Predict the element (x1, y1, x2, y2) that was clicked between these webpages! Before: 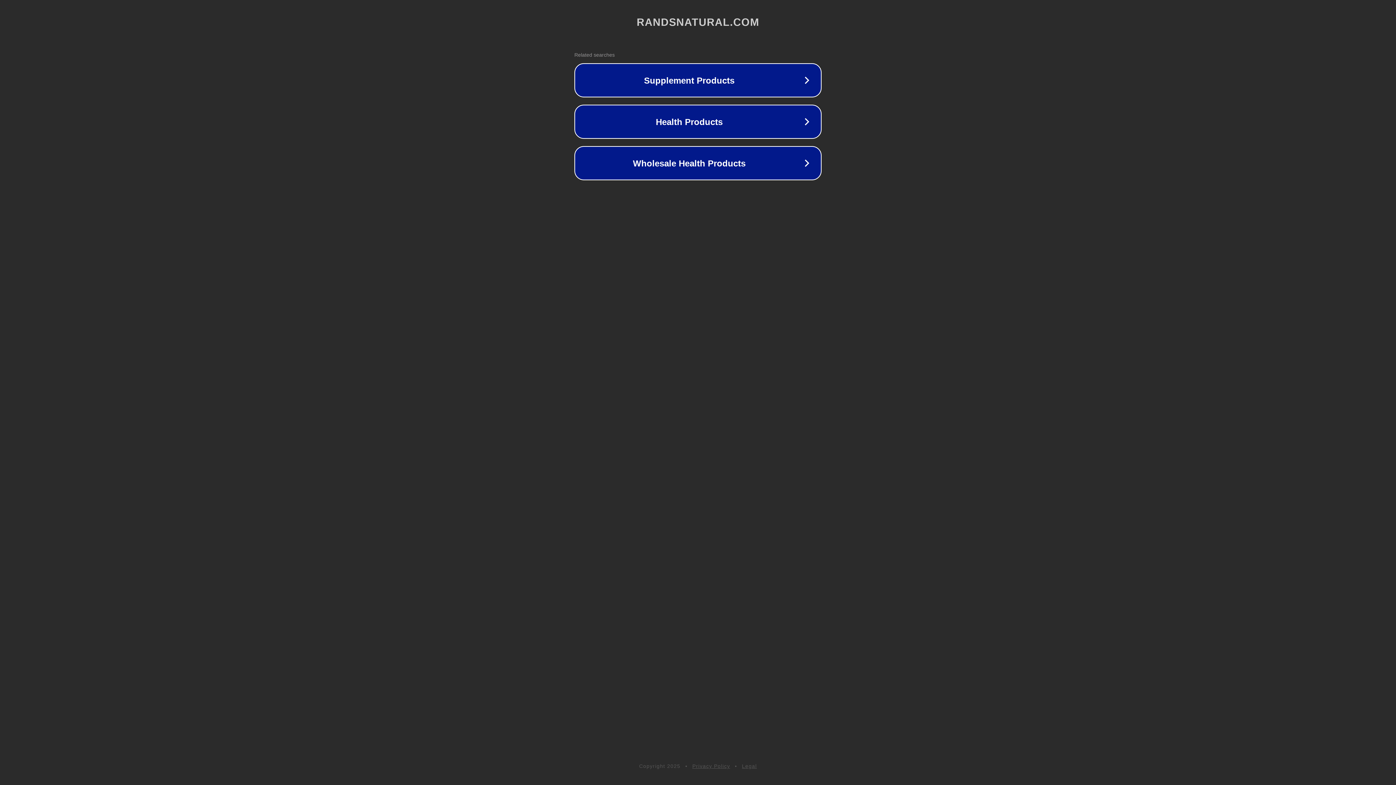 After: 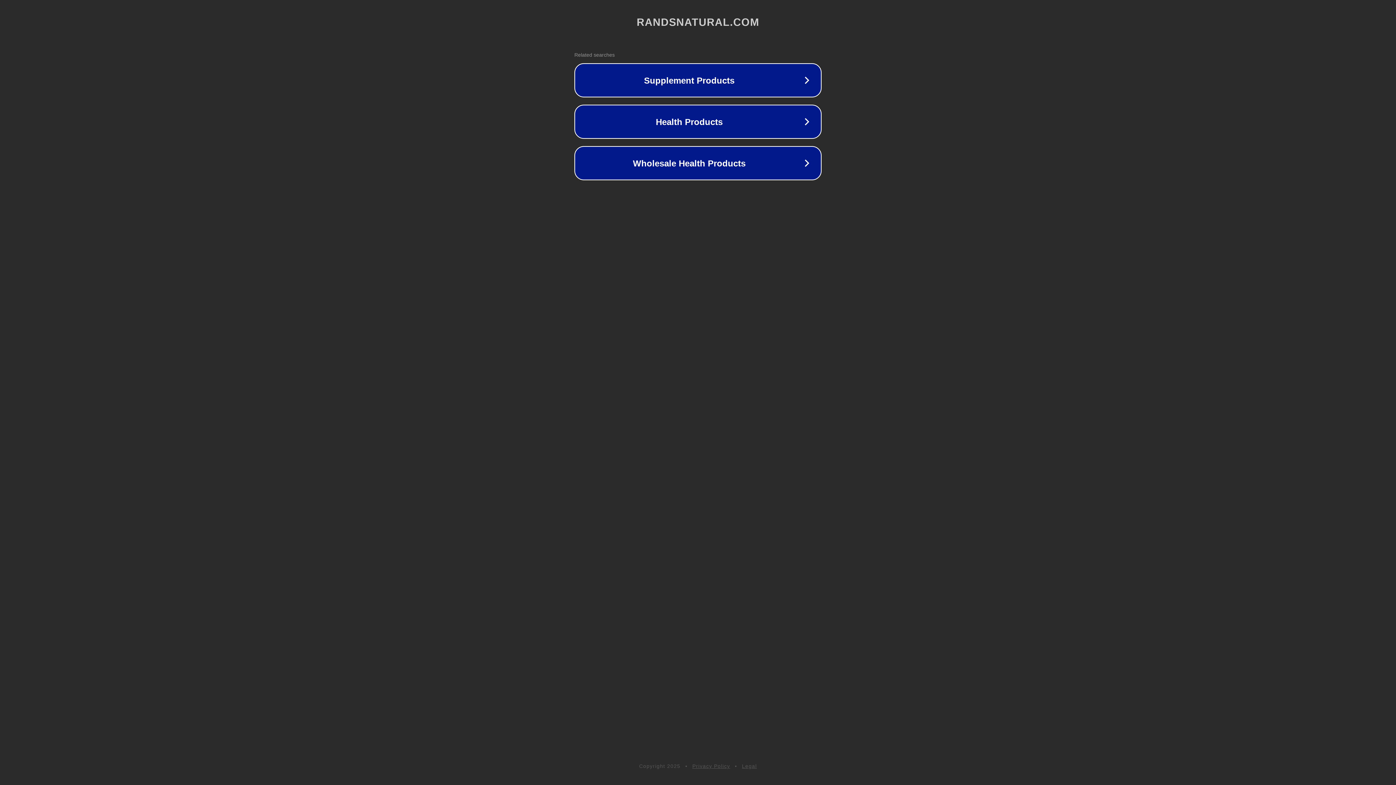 Action: bbox: (692, 763, 730, 769) label: Privacy Policy